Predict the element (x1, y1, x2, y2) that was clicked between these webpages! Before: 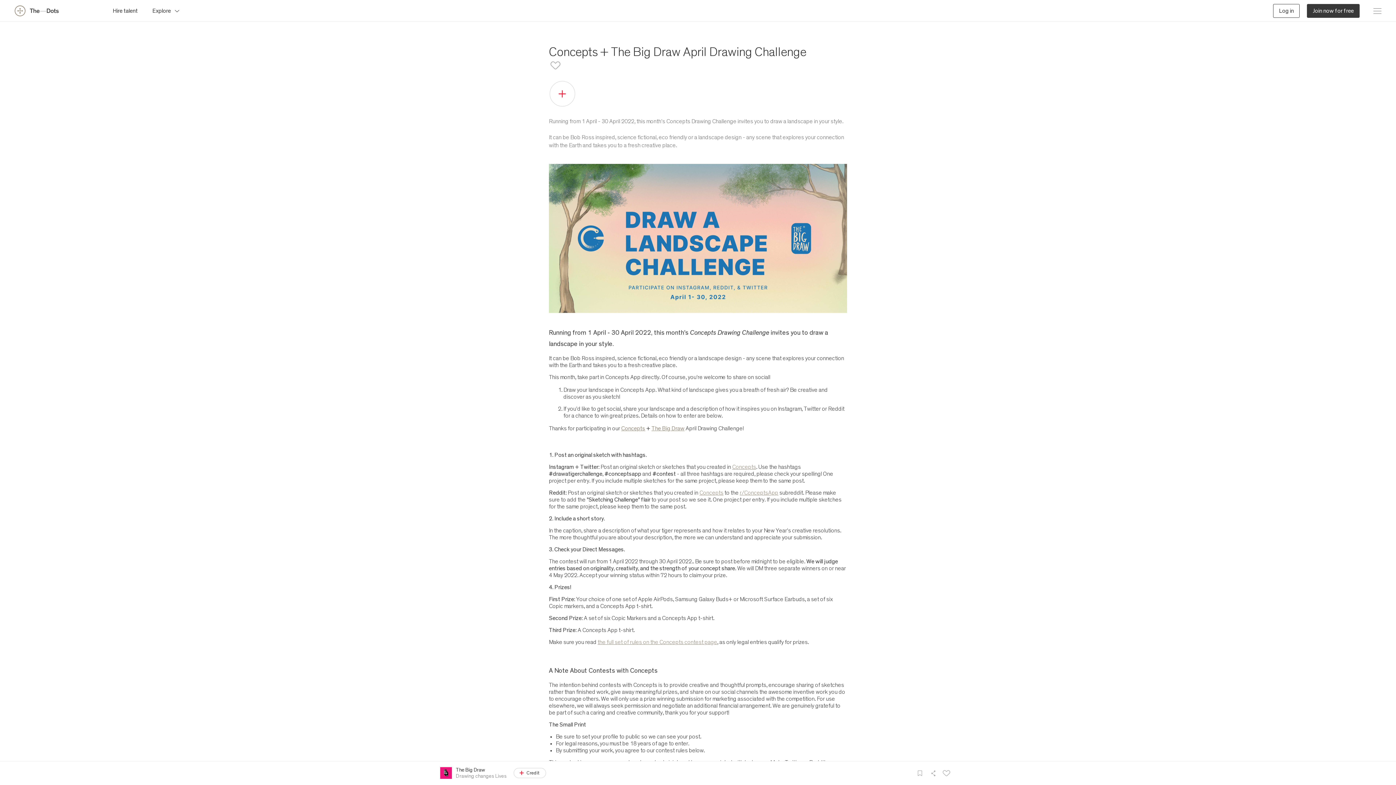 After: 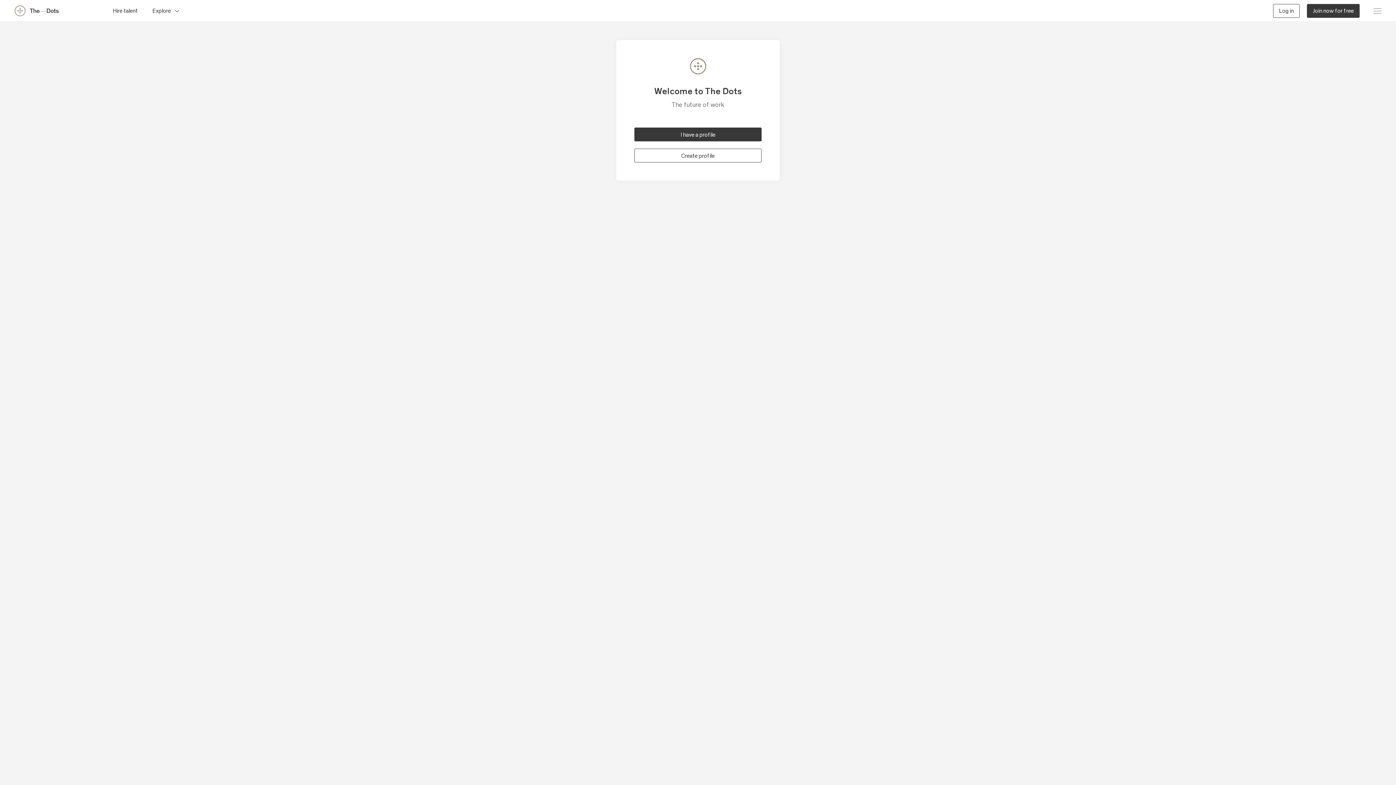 Action: label: Like this project, 0 likes bbox: (941, 768, 951, 778)